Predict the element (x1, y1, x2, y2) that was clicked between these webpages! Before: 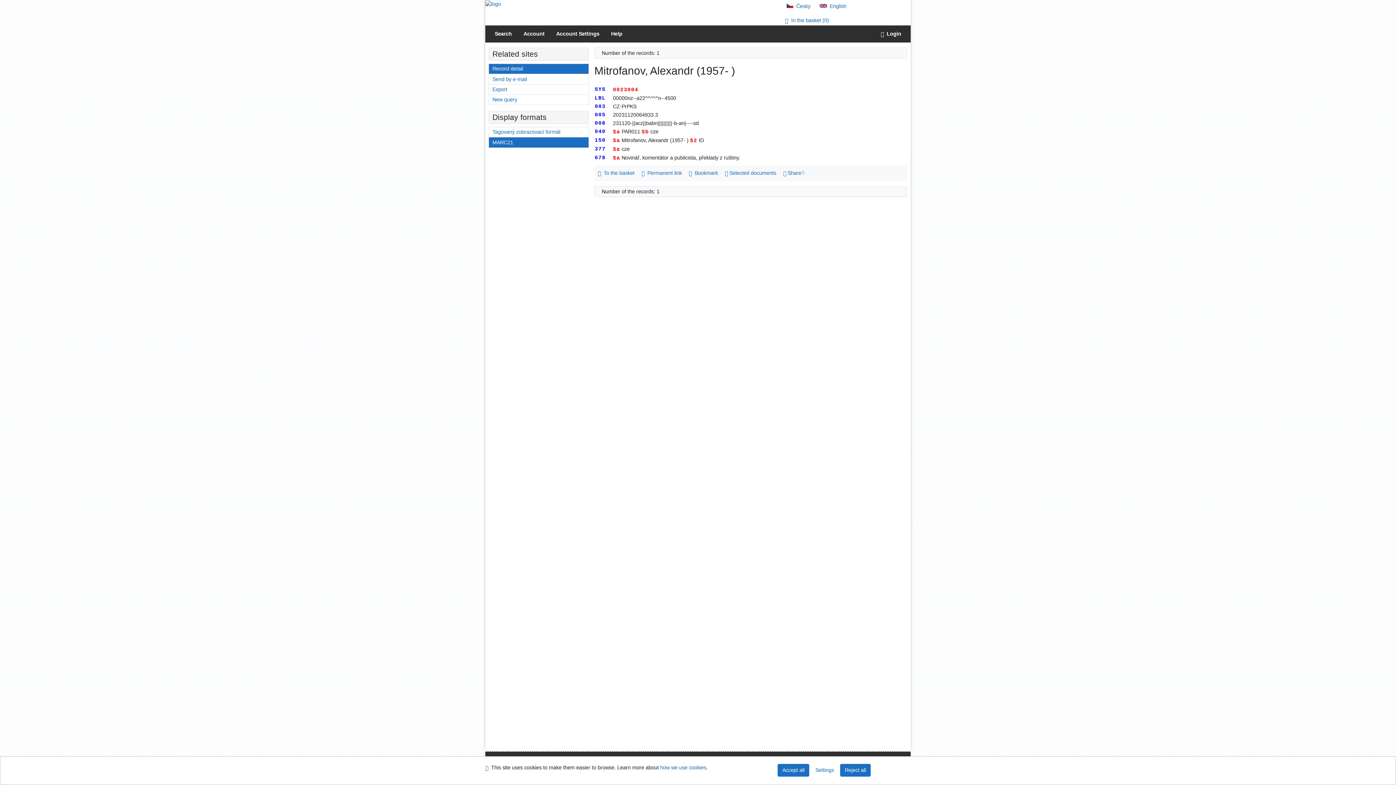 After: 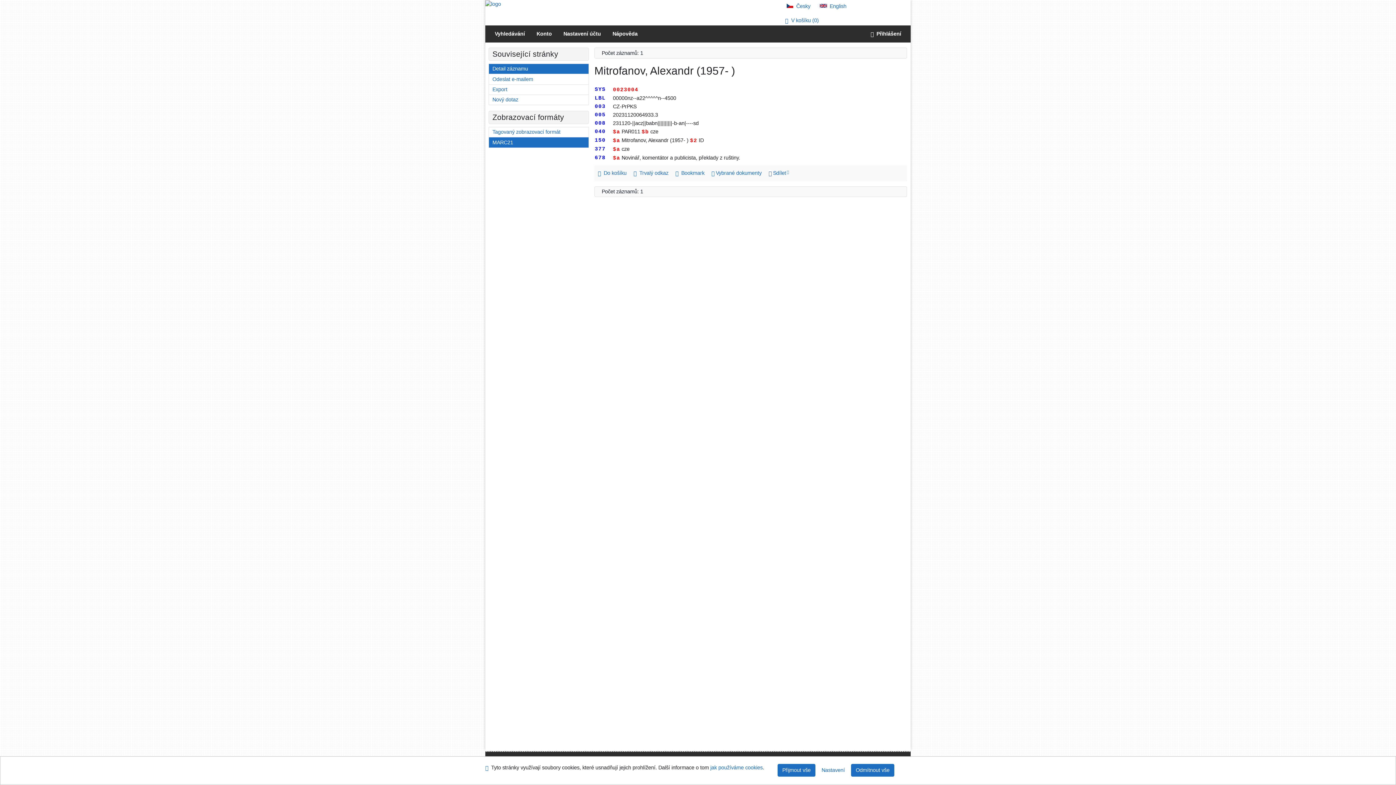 Action: bbox: (786, 3, 810, 9) label: Česká verze